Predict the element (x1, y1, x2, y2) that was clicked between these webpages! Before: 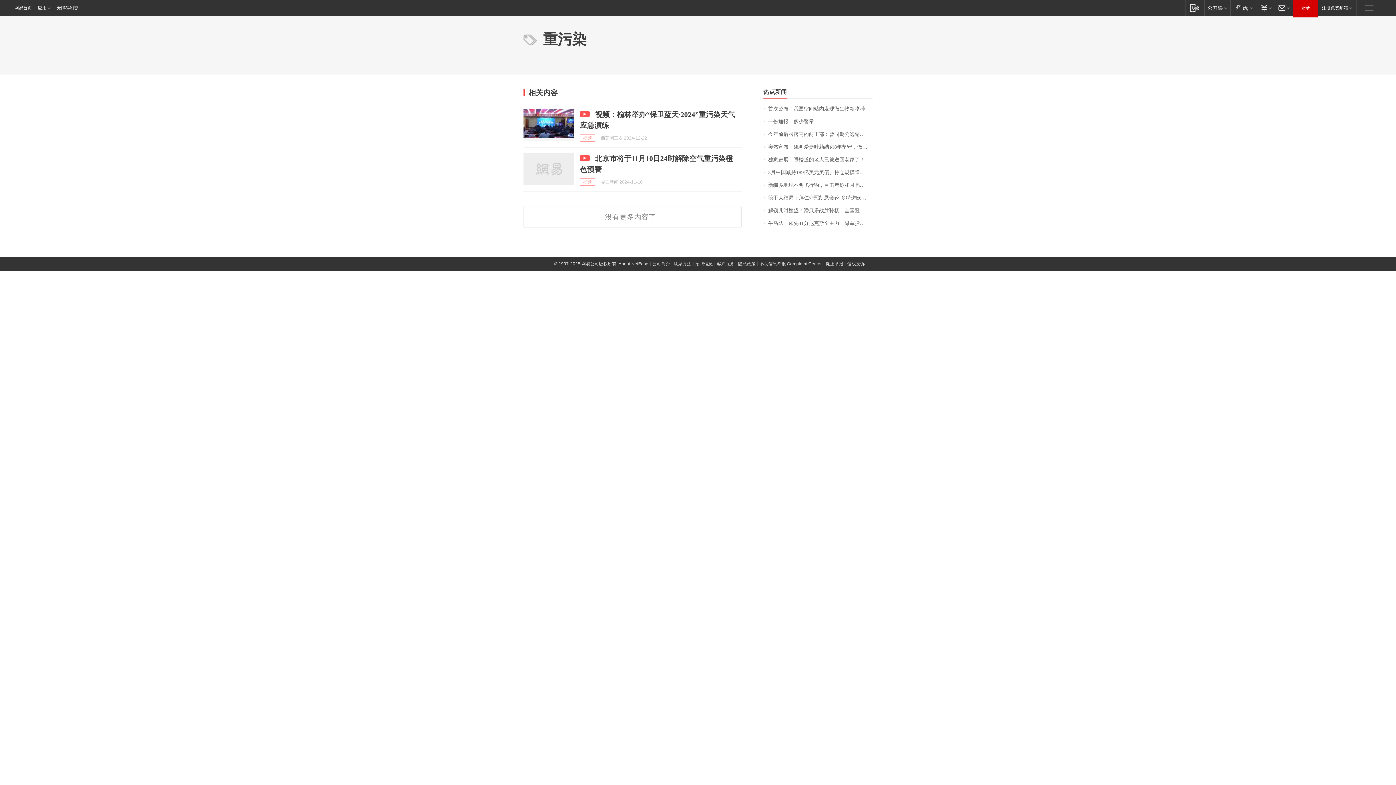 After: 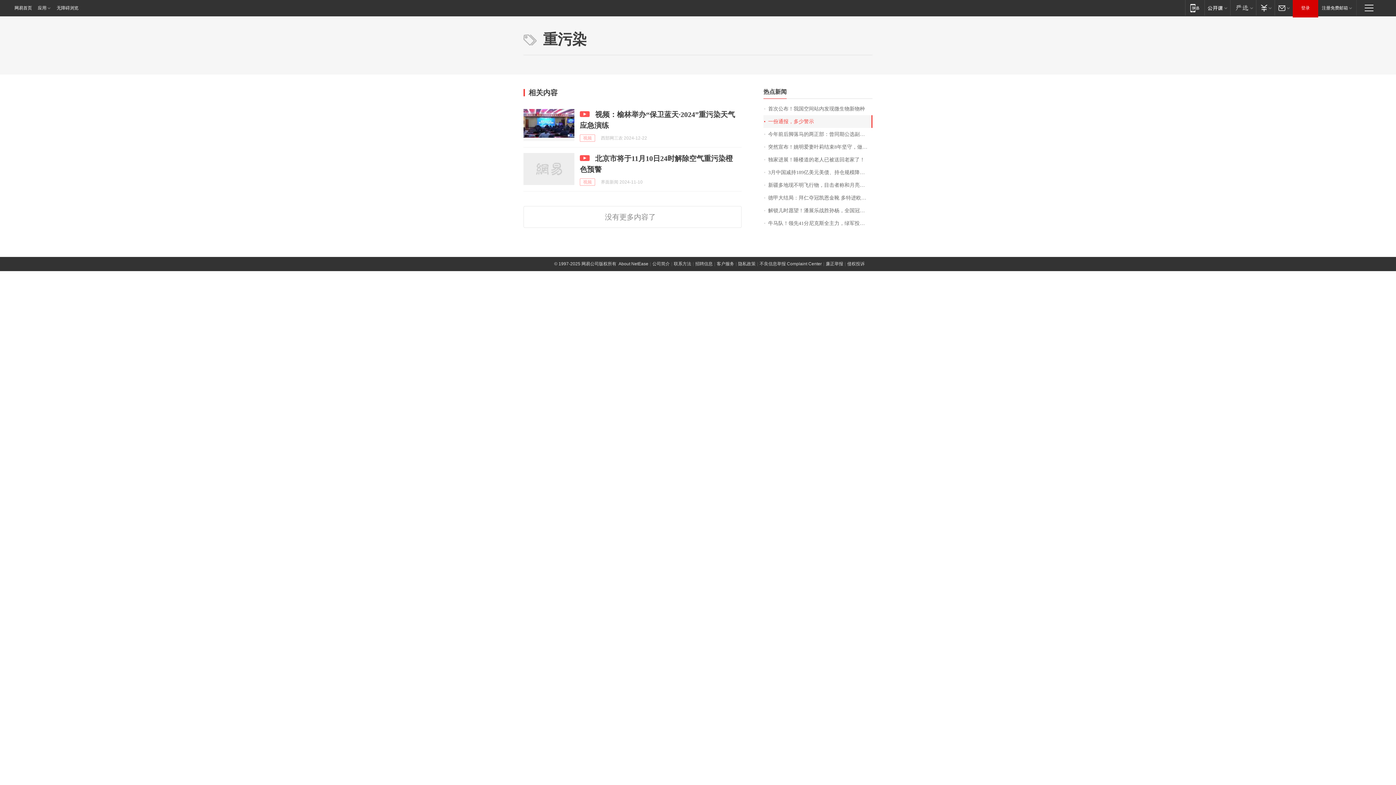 Action: bbox: (763, 115, 872, 128) label: 一份通报，多少警示